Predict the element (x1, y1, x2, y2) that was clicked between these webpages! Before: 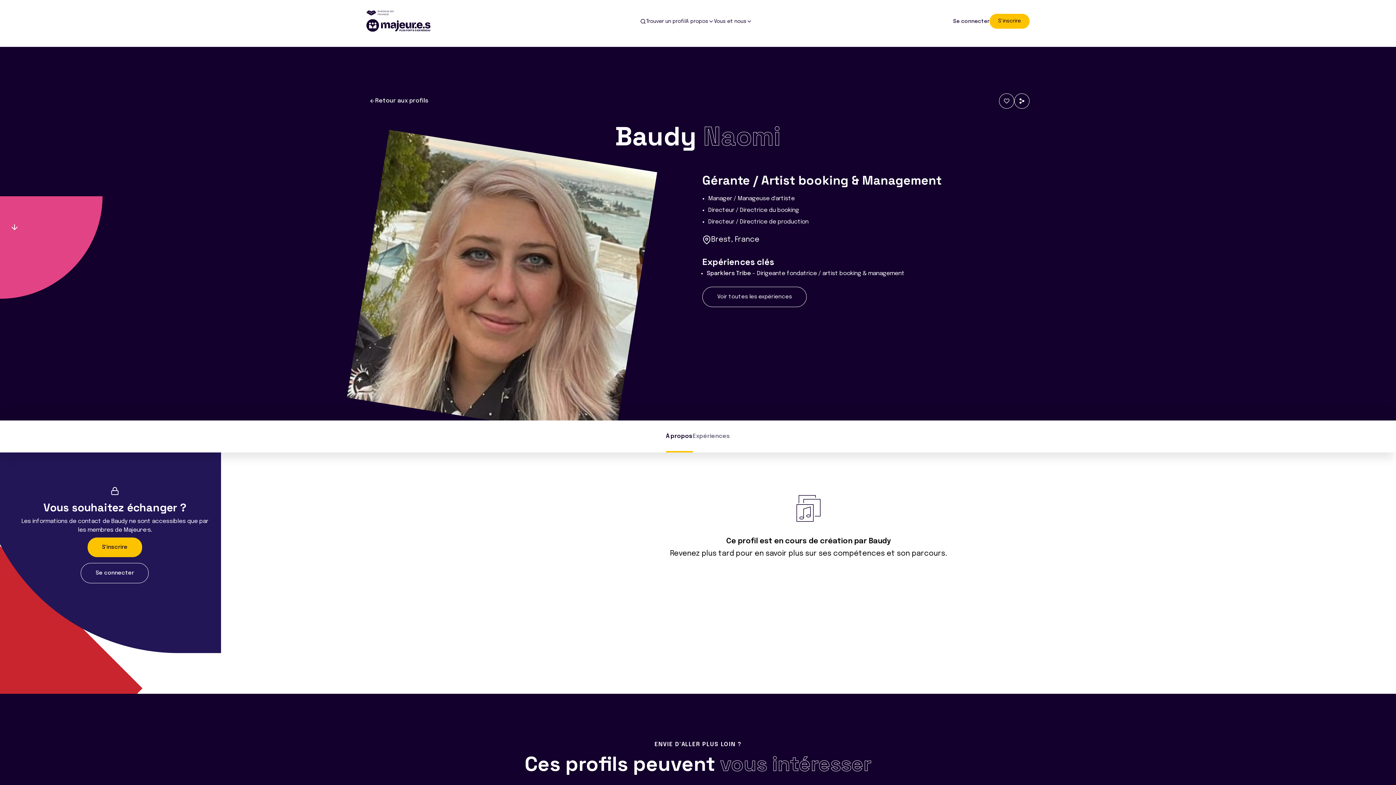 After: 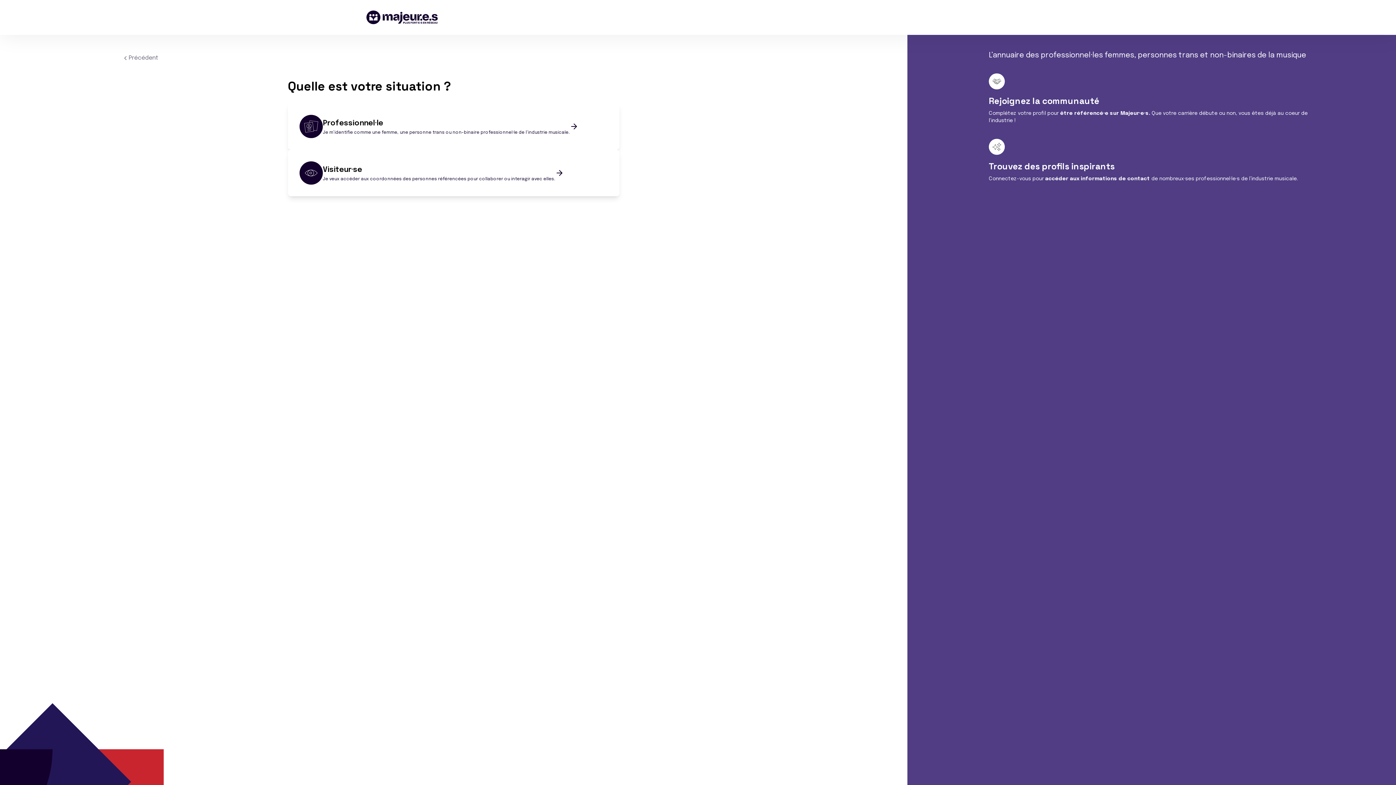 Action: bbox: (989, 13, 1029, 28) label: S'inscrire